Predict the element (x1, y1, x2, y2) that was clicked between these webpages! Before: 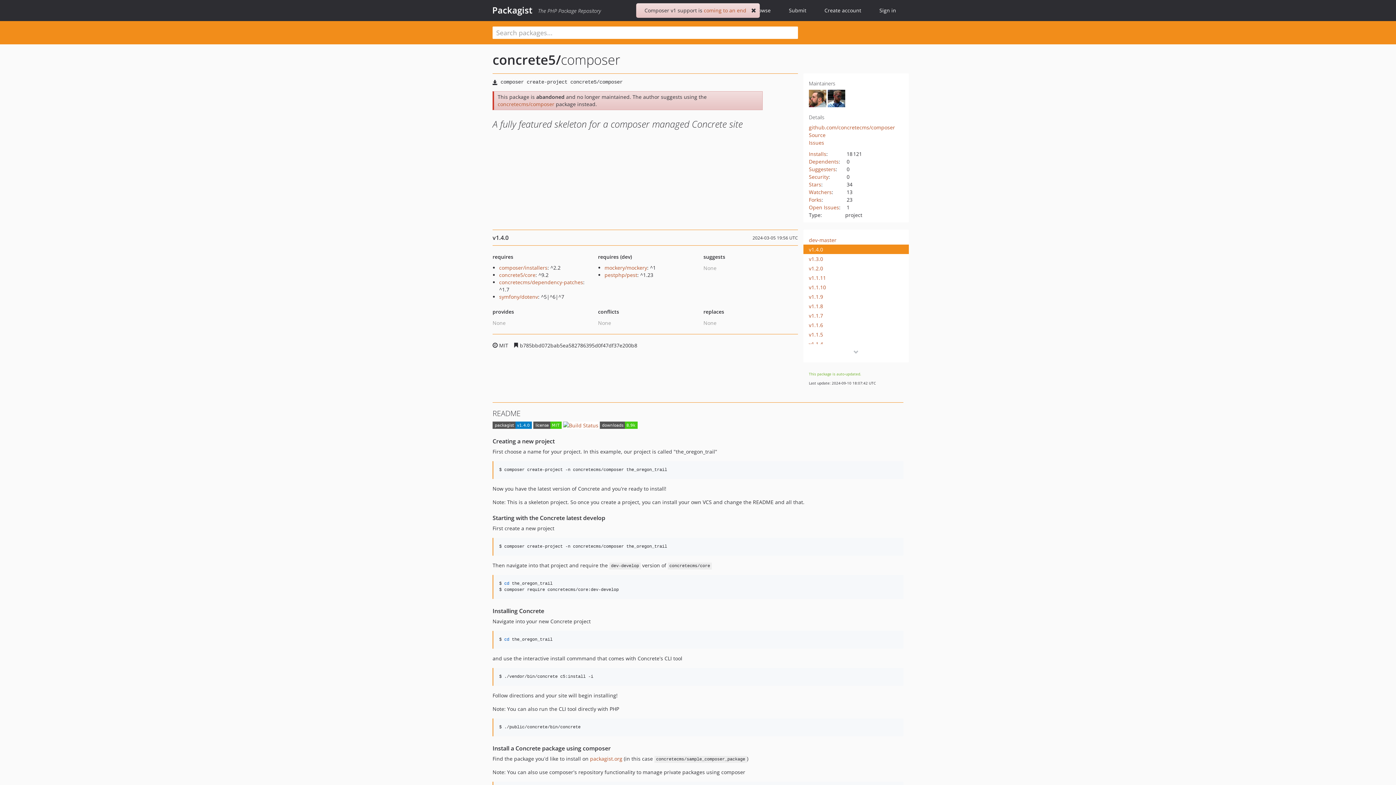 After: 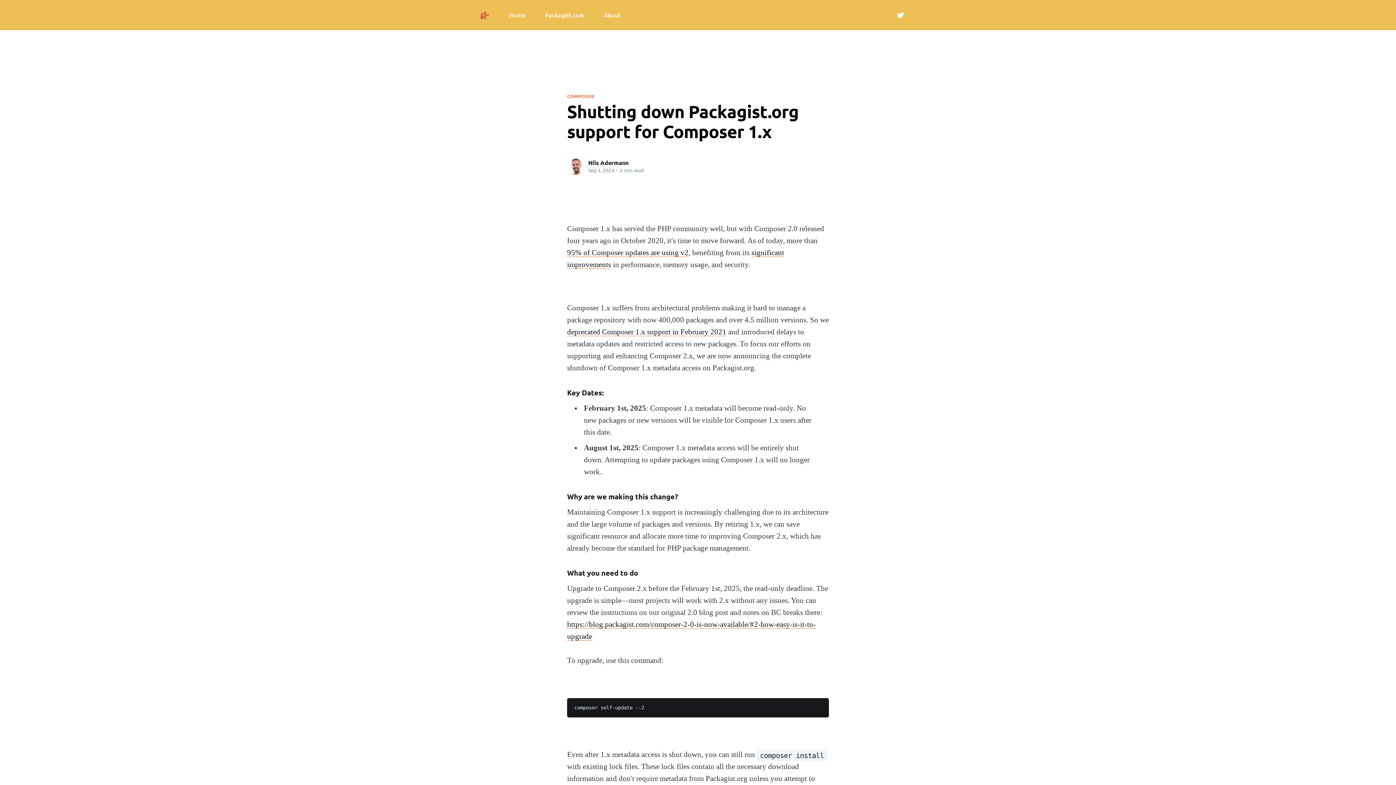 Action: label: coming to an end bbox: (704, 6, 746, 13)